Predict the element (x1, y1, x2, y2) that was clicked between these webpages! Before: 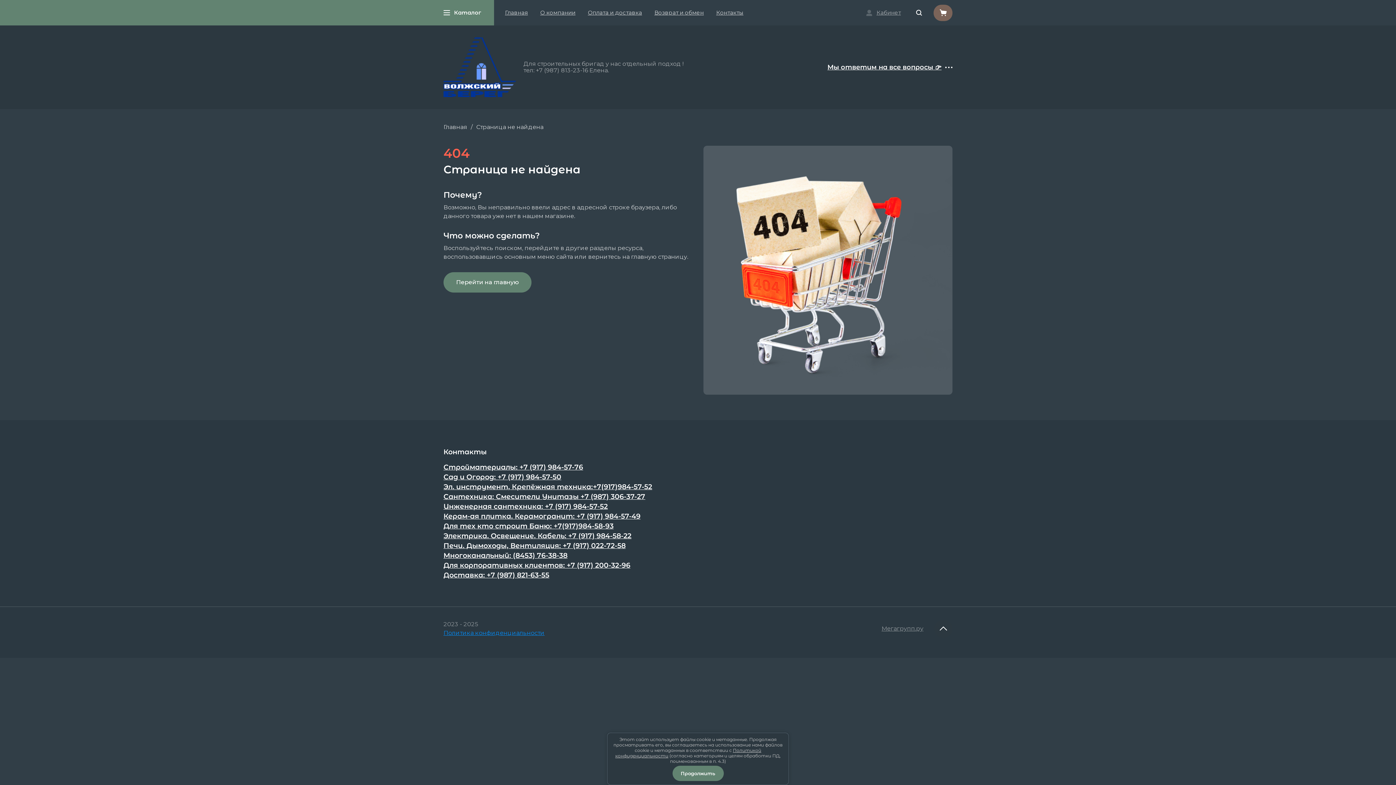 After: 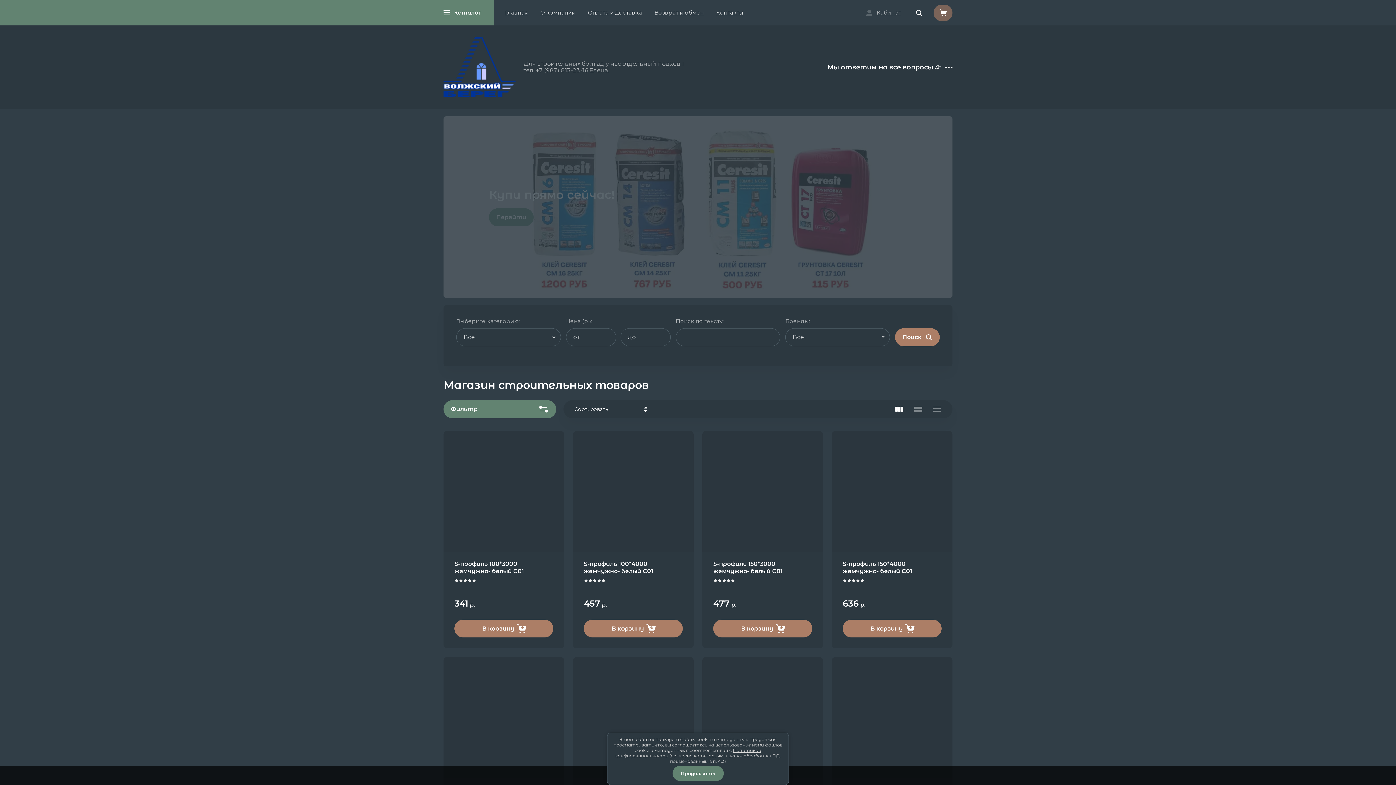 Action: label: Главная bbox: (443, 123, 467, 131)